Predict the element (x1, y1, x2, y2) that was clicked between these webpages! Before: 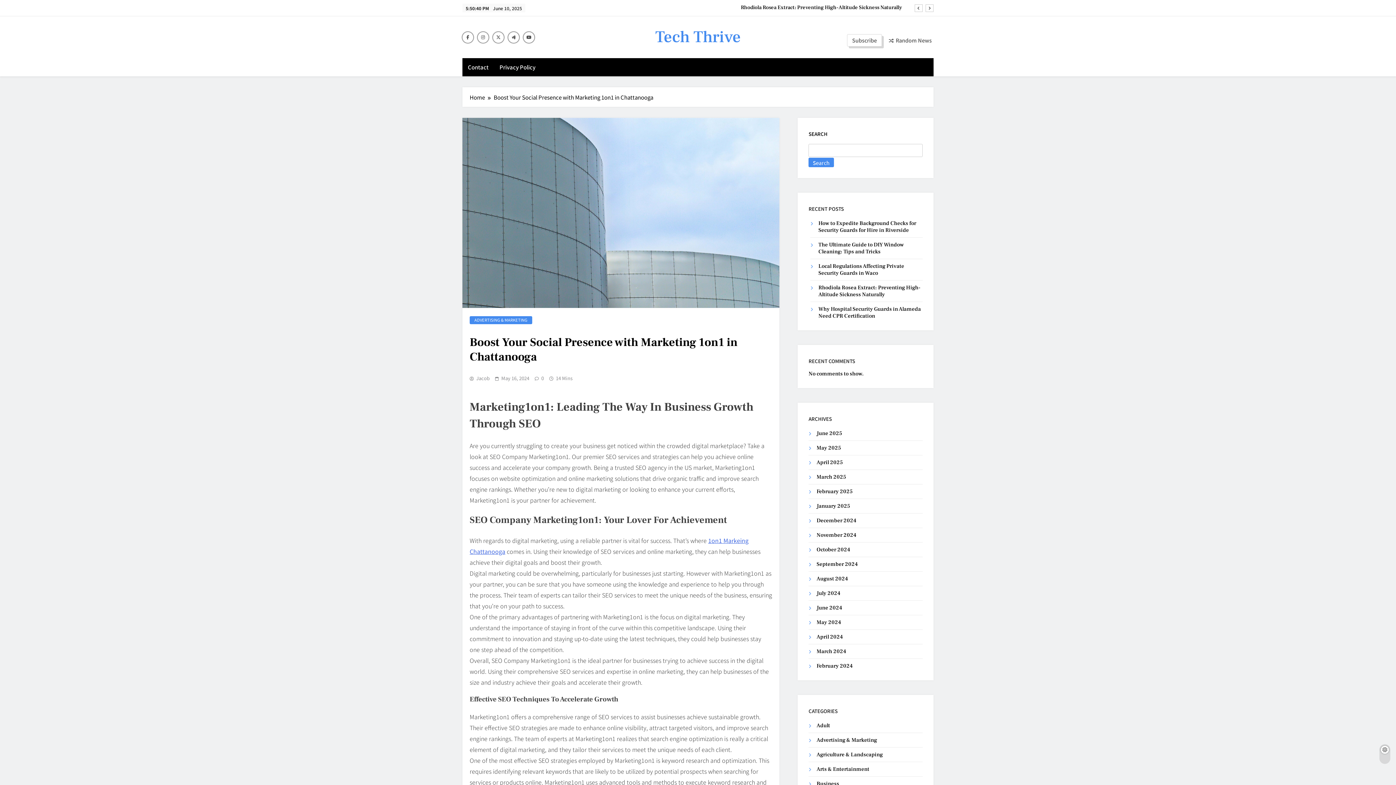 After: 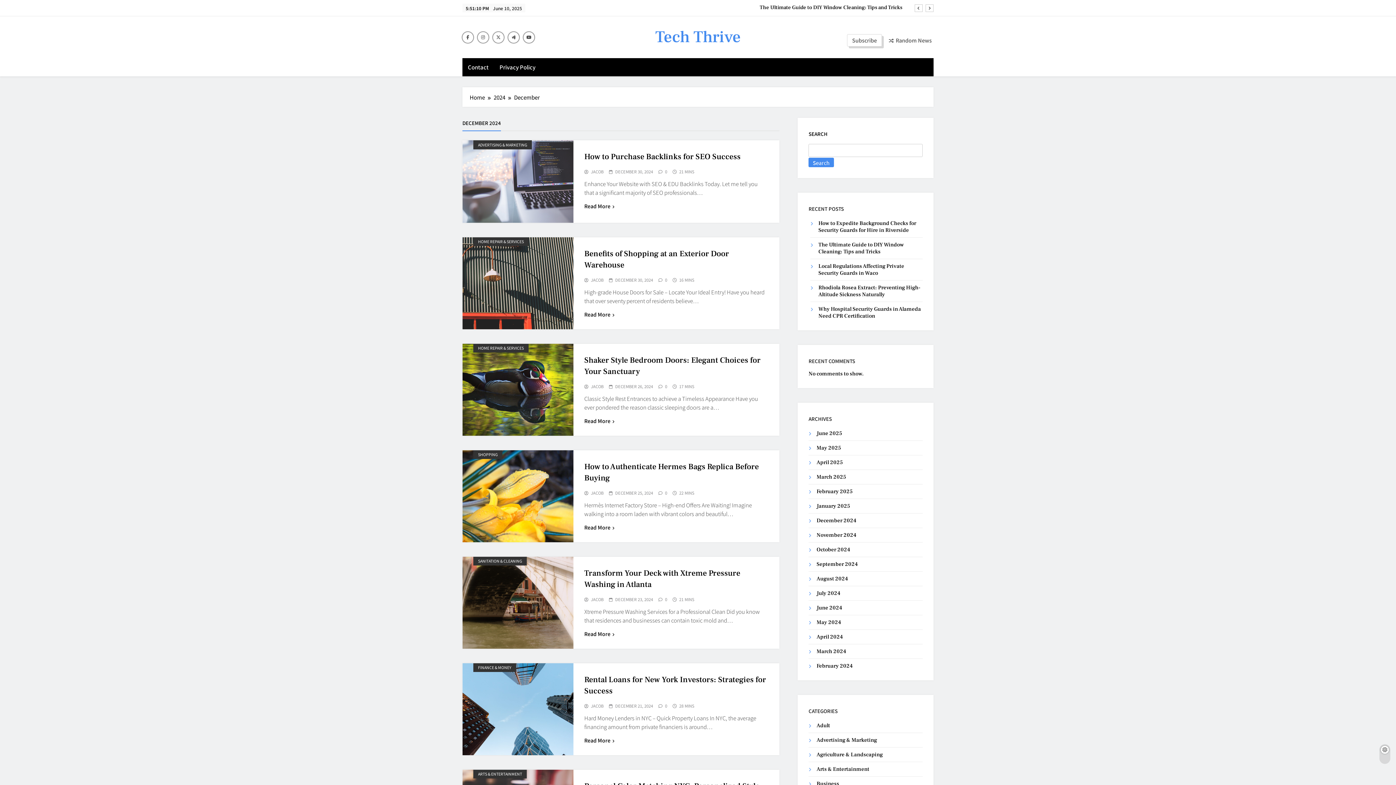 Action: bbox: (816, 517, 856, 524) label: December 2024